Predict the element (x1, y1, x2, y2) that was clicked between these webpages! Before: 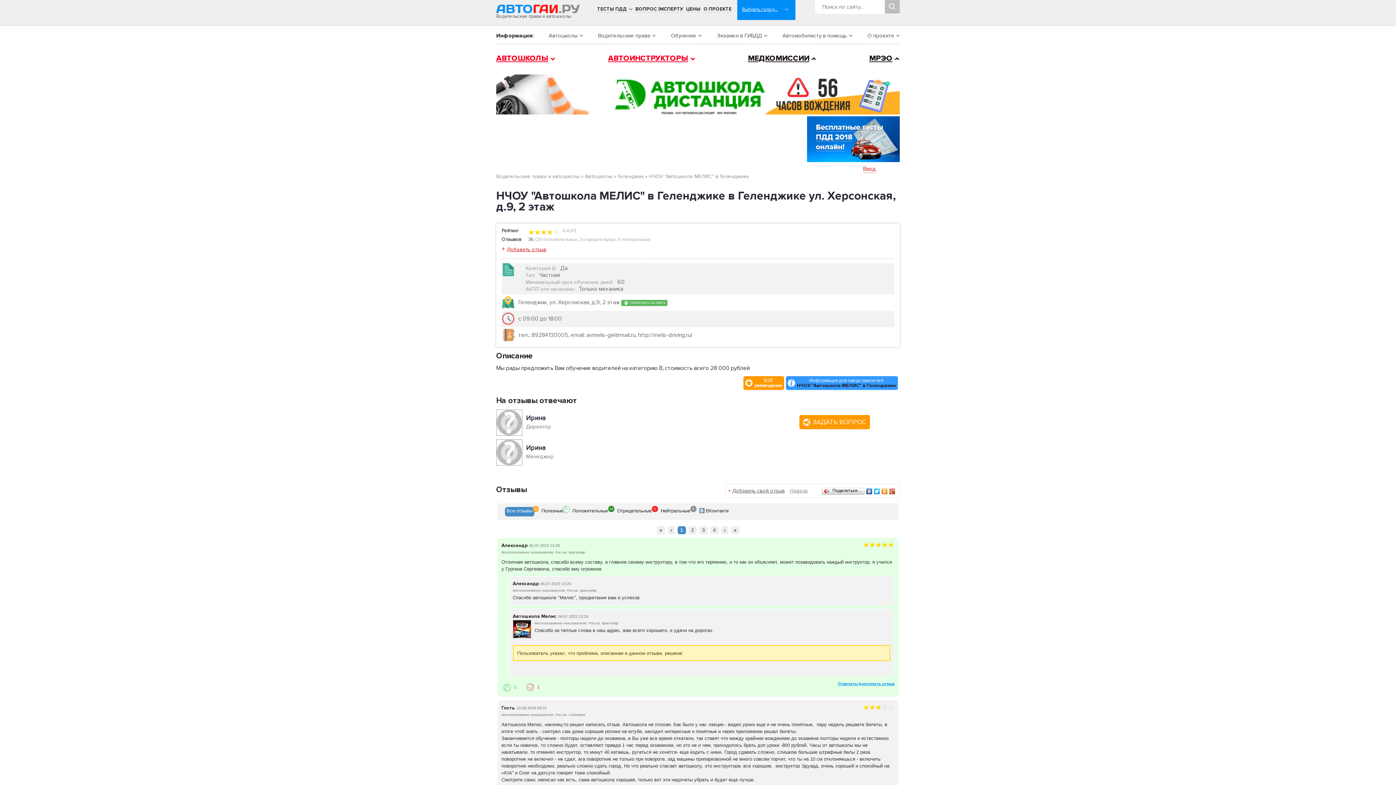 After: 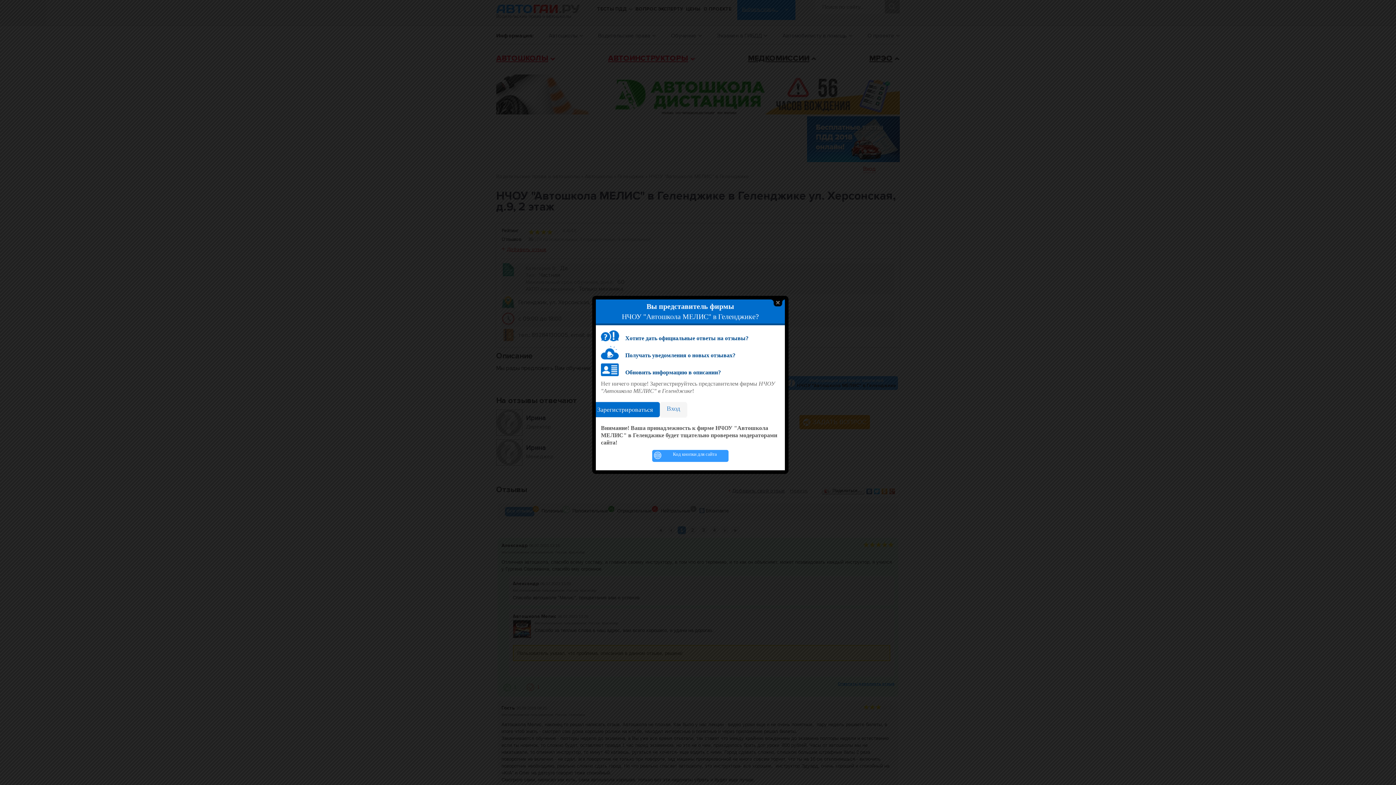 Action: bbox: (788, 378, 896, 388) label: Информация для представителей
НЧОУ "Автошкола МЕЛИС" в Геленджике